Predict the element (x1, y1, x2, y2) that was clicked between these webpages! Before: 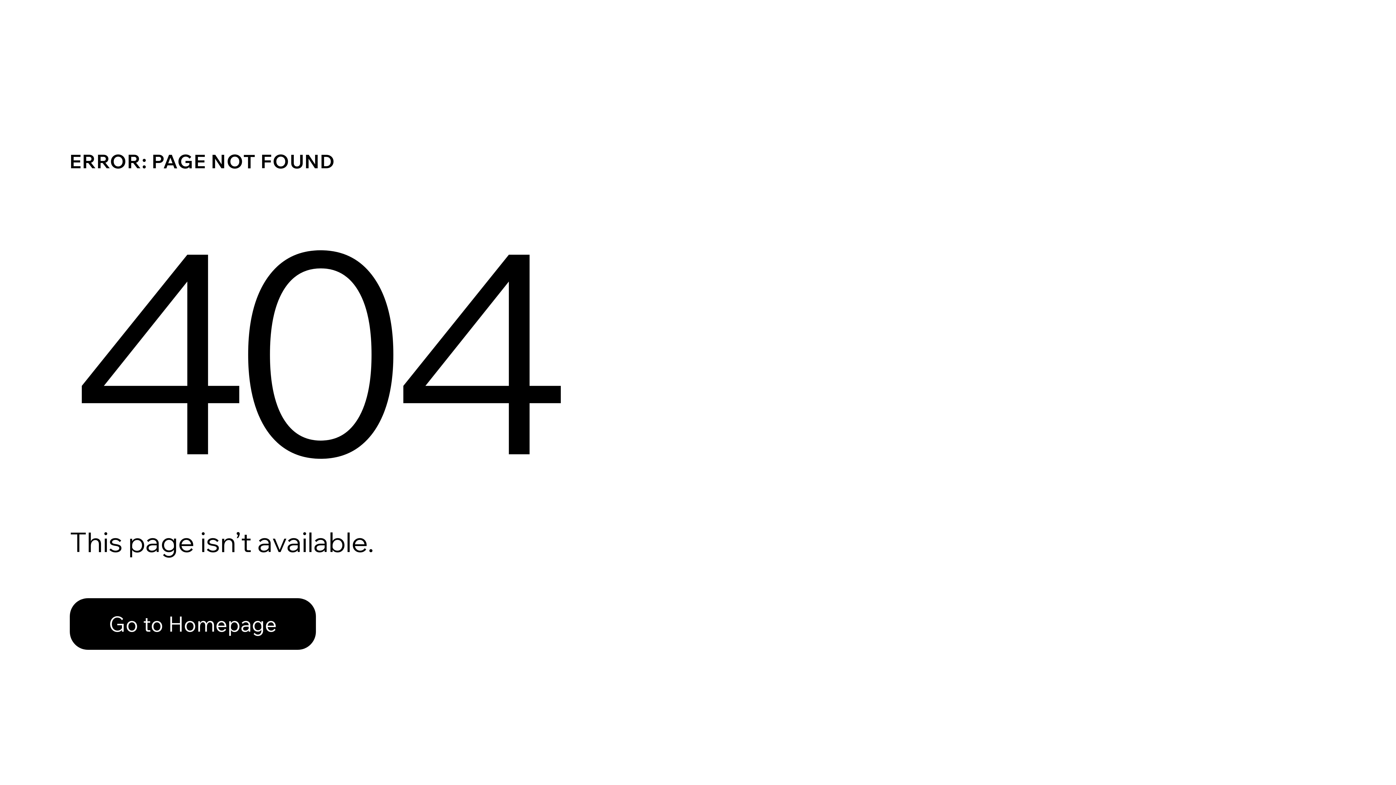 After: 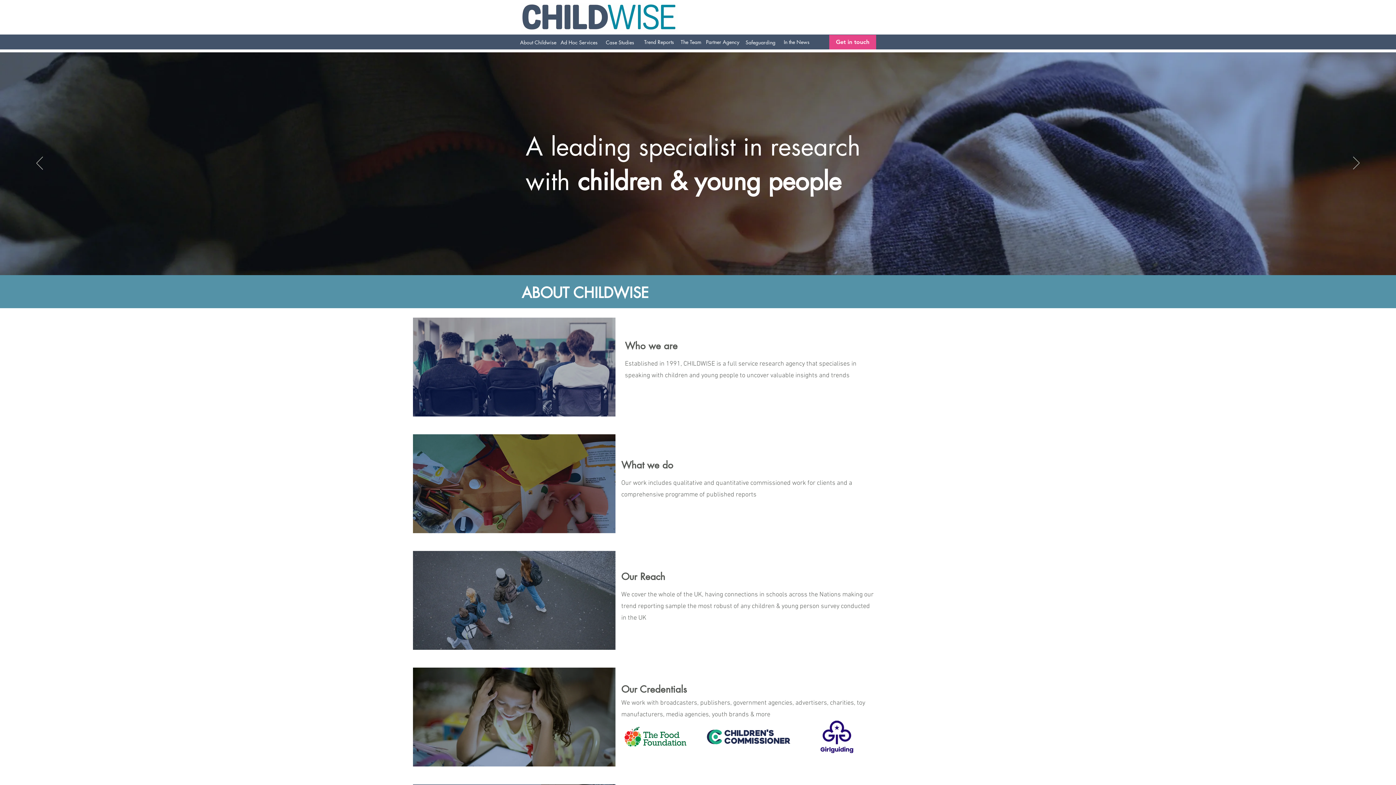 Action: bbox: (69, 582, 768, 659) label: Go to Homepage